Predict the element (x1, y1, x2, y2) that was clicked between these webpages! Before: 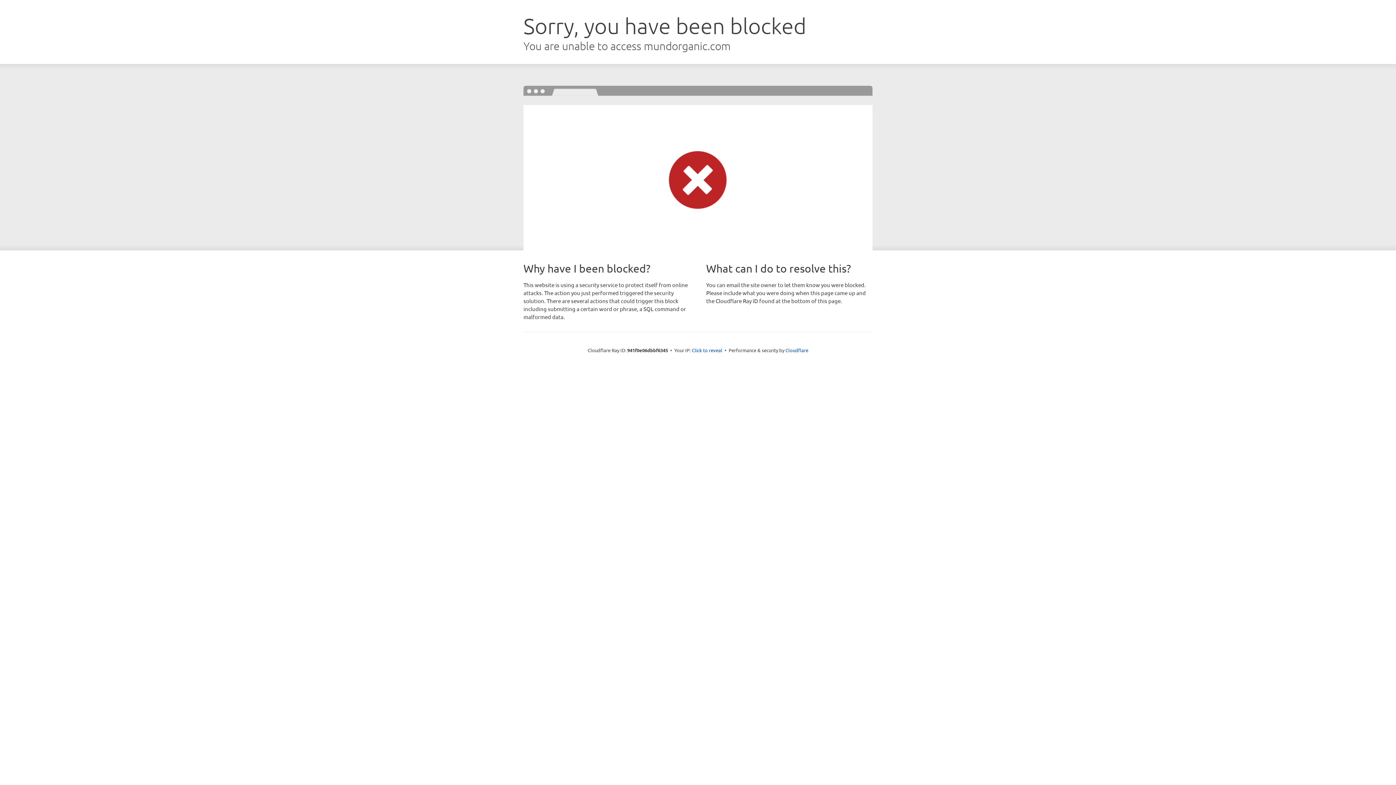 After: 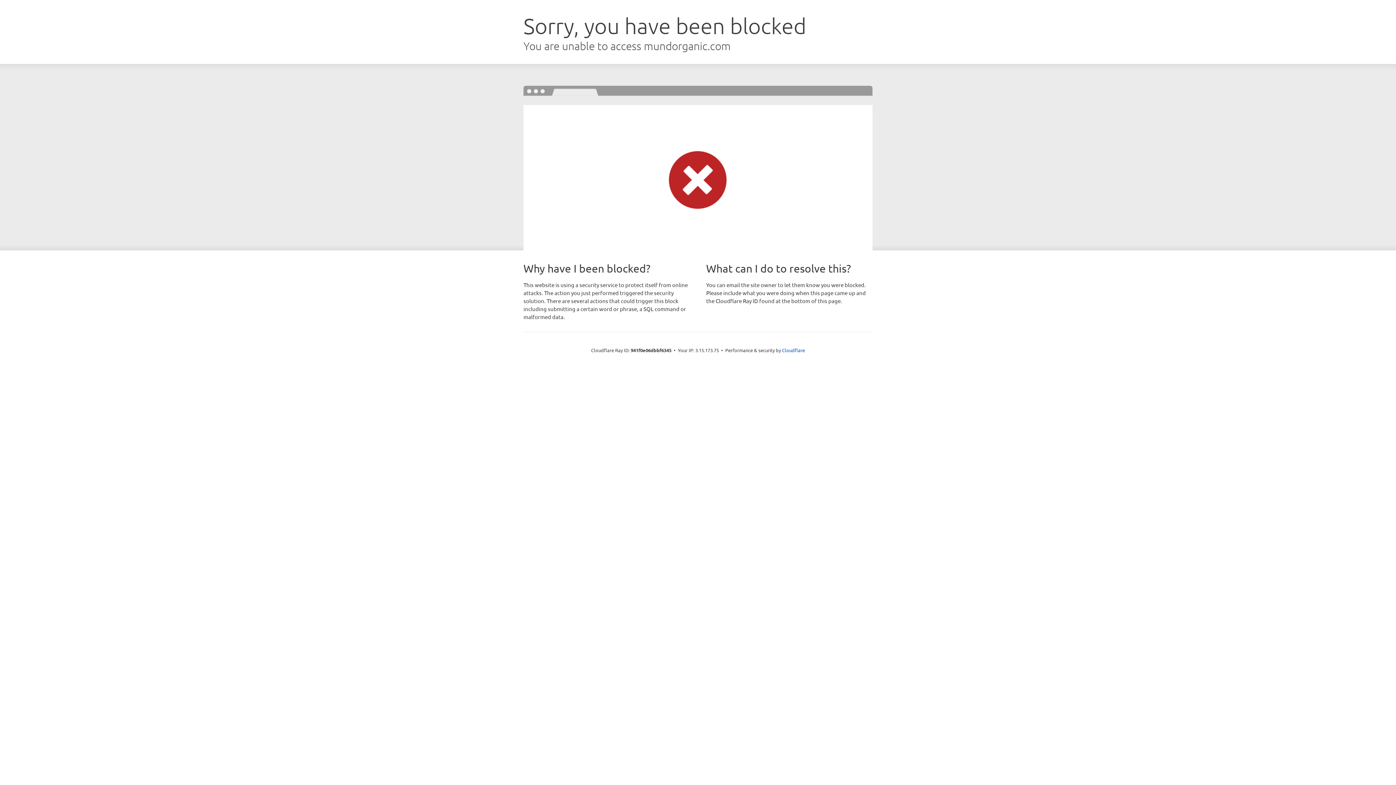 Action: label: Click to reveal bbox: (692, 346, 722, 353)